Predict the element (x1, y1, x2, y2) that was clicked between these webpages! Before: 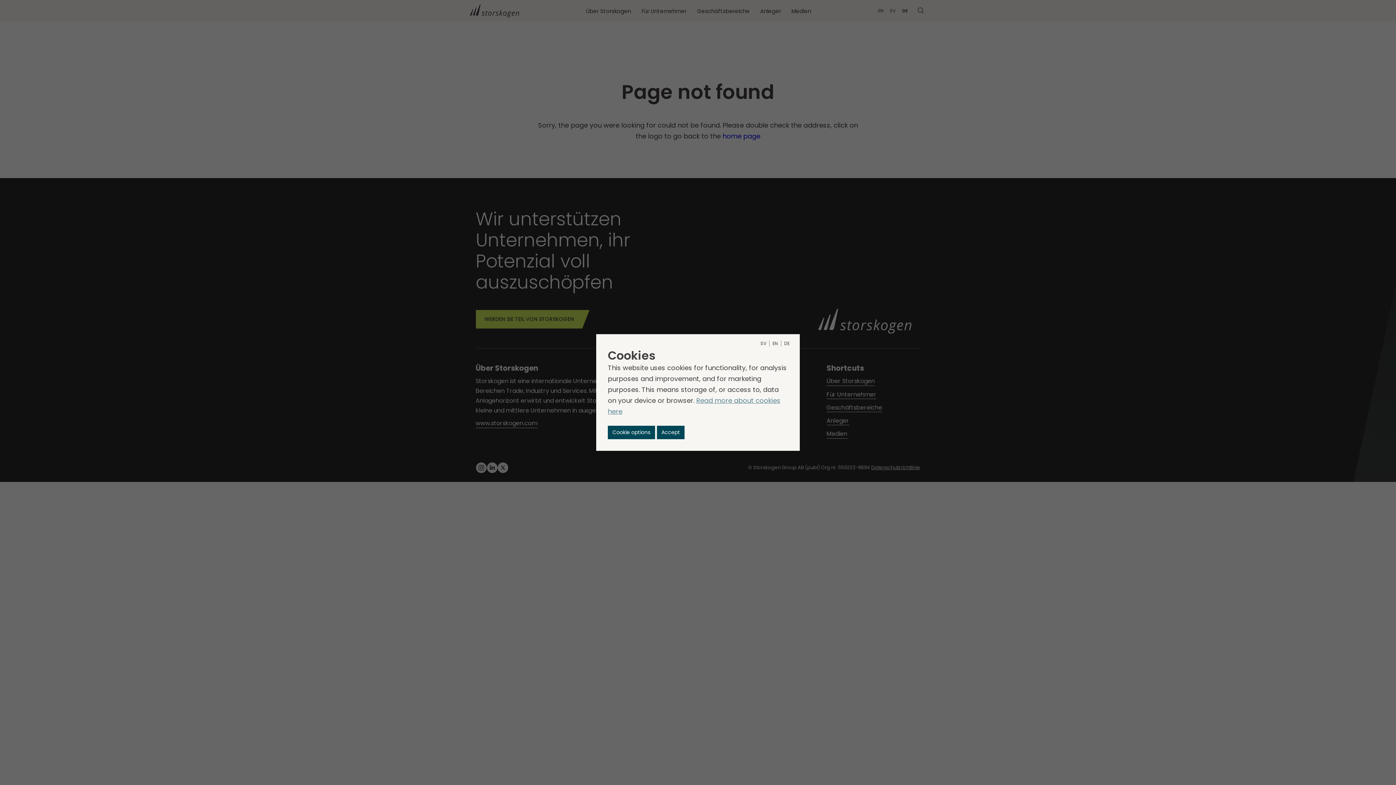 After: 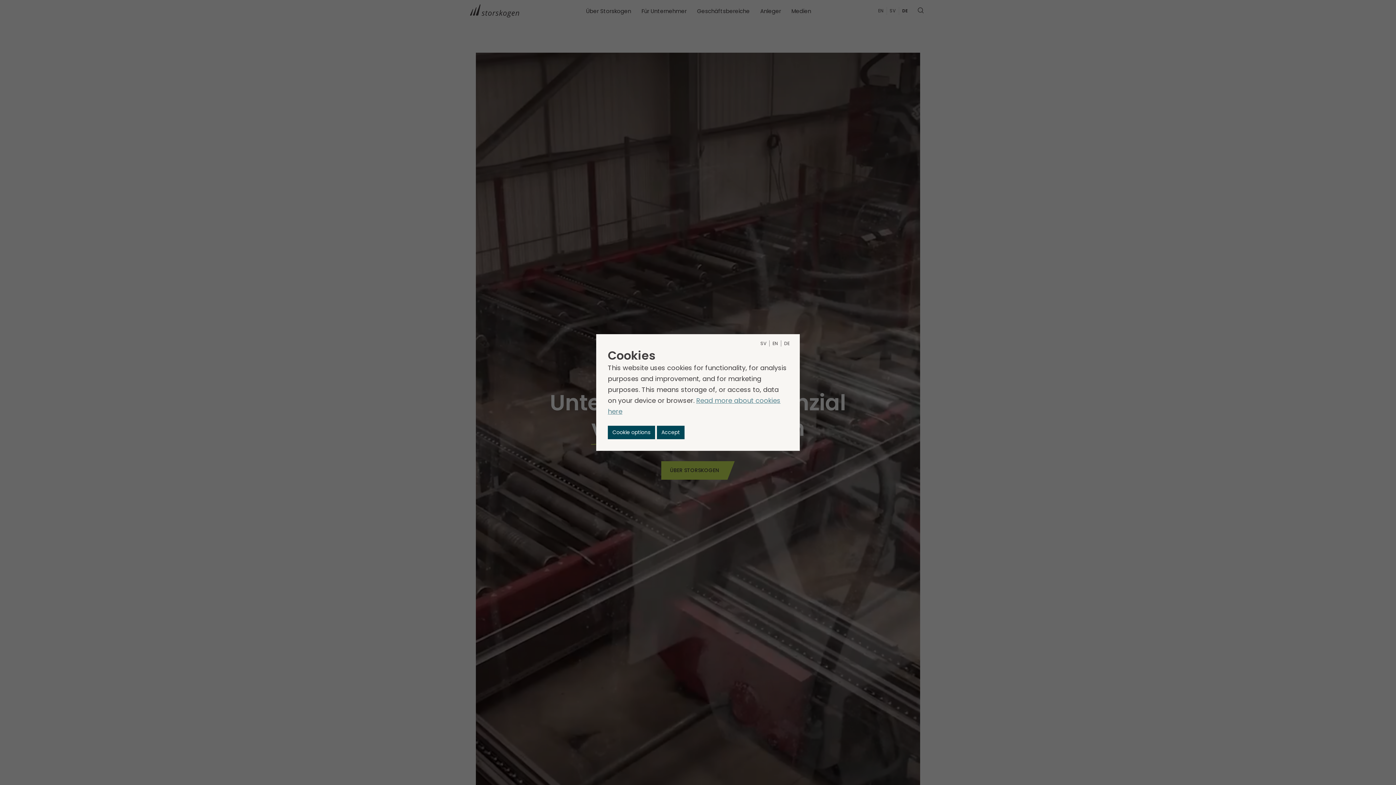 Action: label: DE bbox: (778, 340, 789, 346)